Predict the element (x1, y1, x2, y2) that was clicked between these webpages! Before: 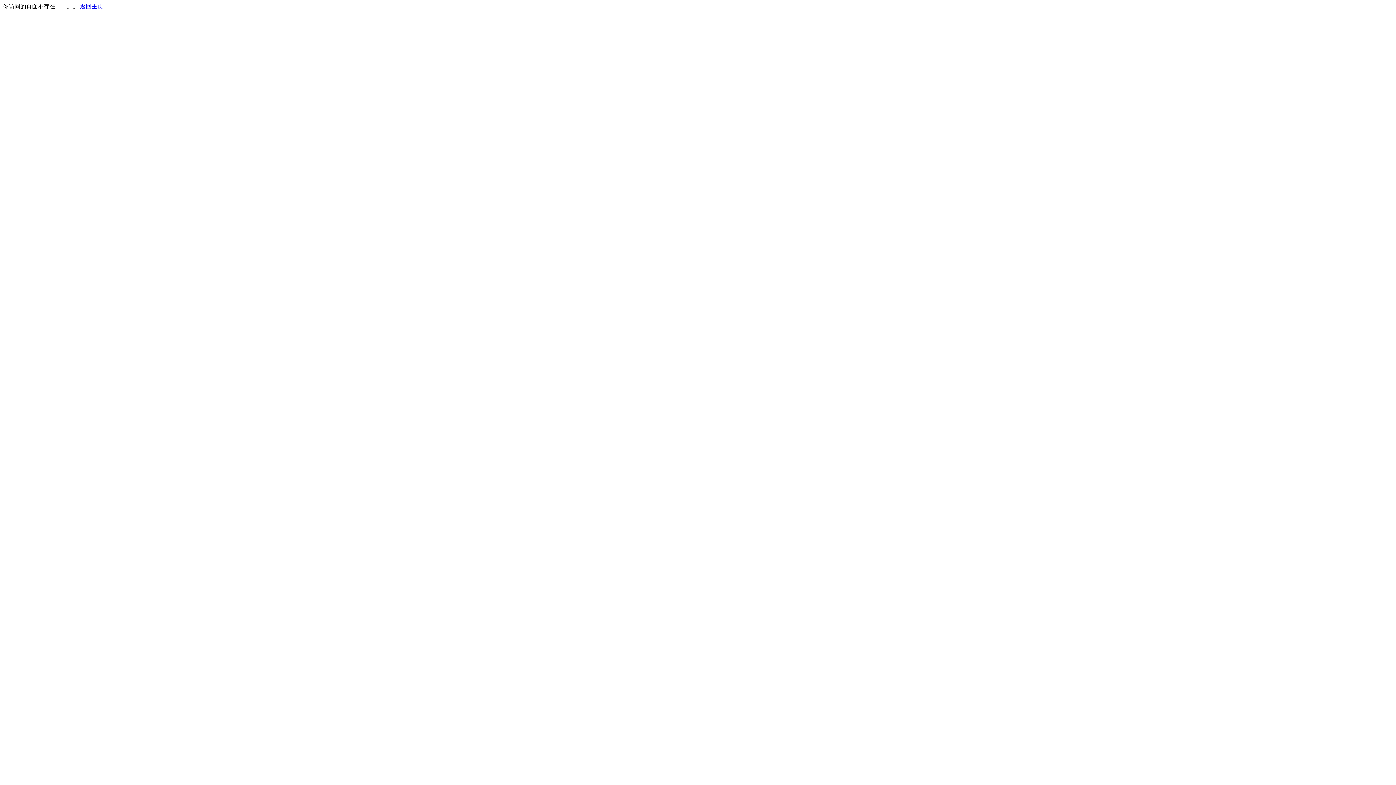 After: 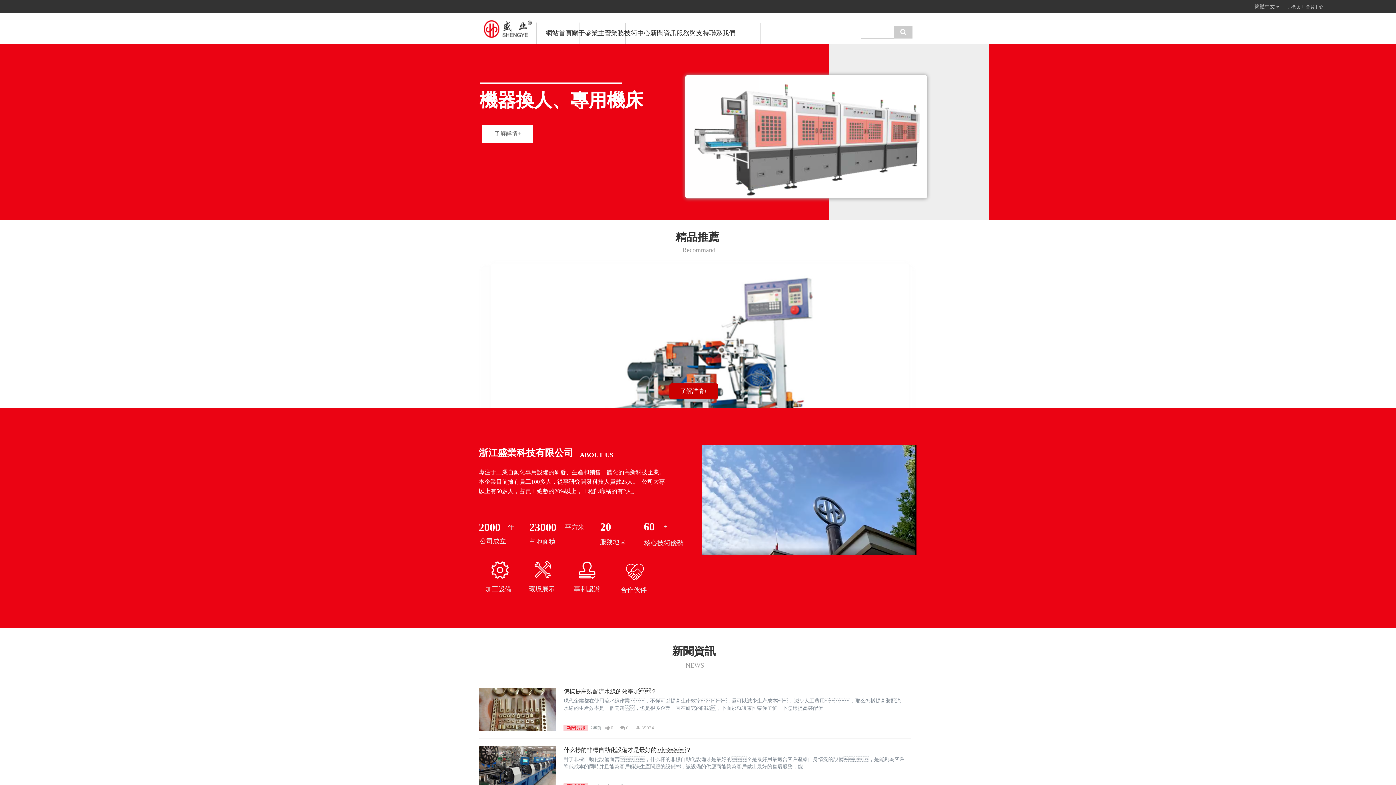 Action: label: 返回主页 bbox: (80, 3, 103, 9)